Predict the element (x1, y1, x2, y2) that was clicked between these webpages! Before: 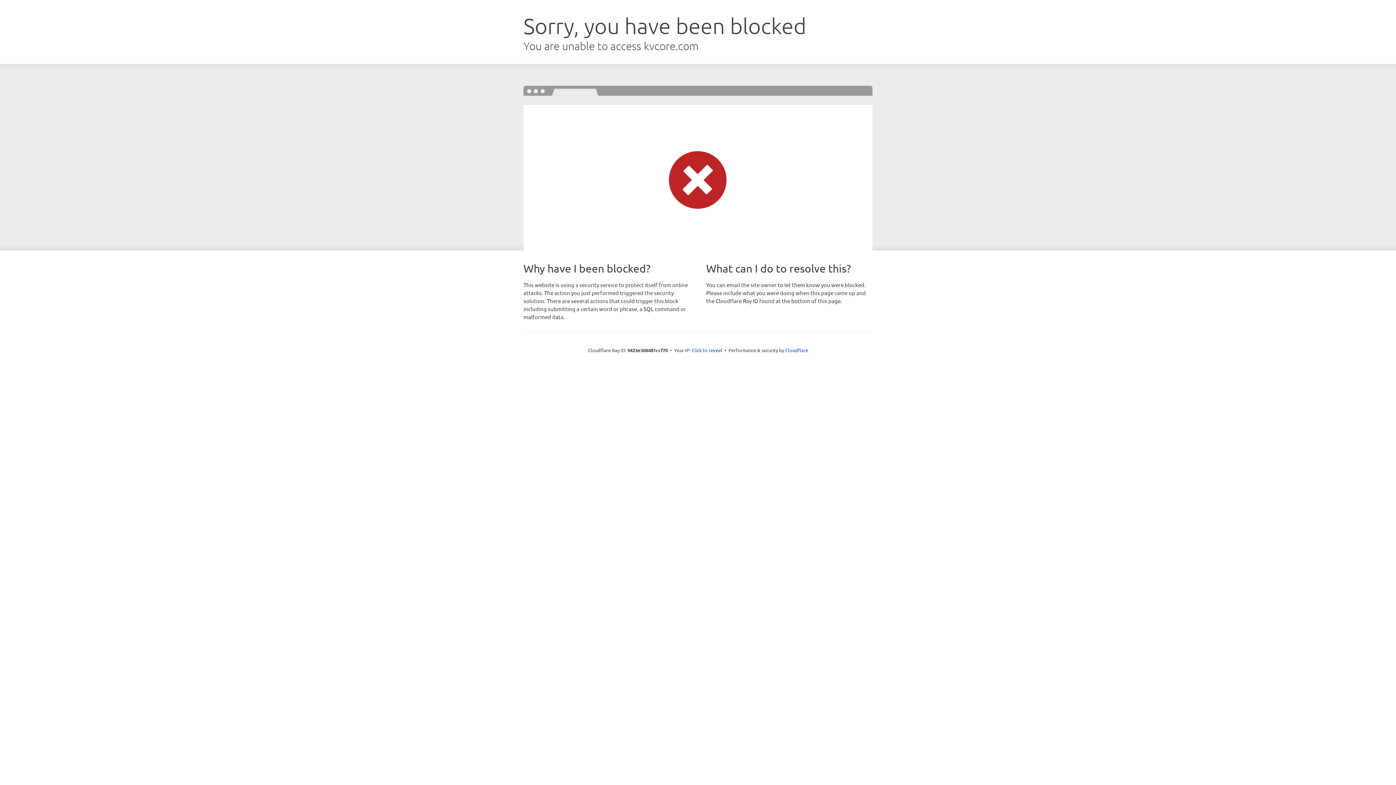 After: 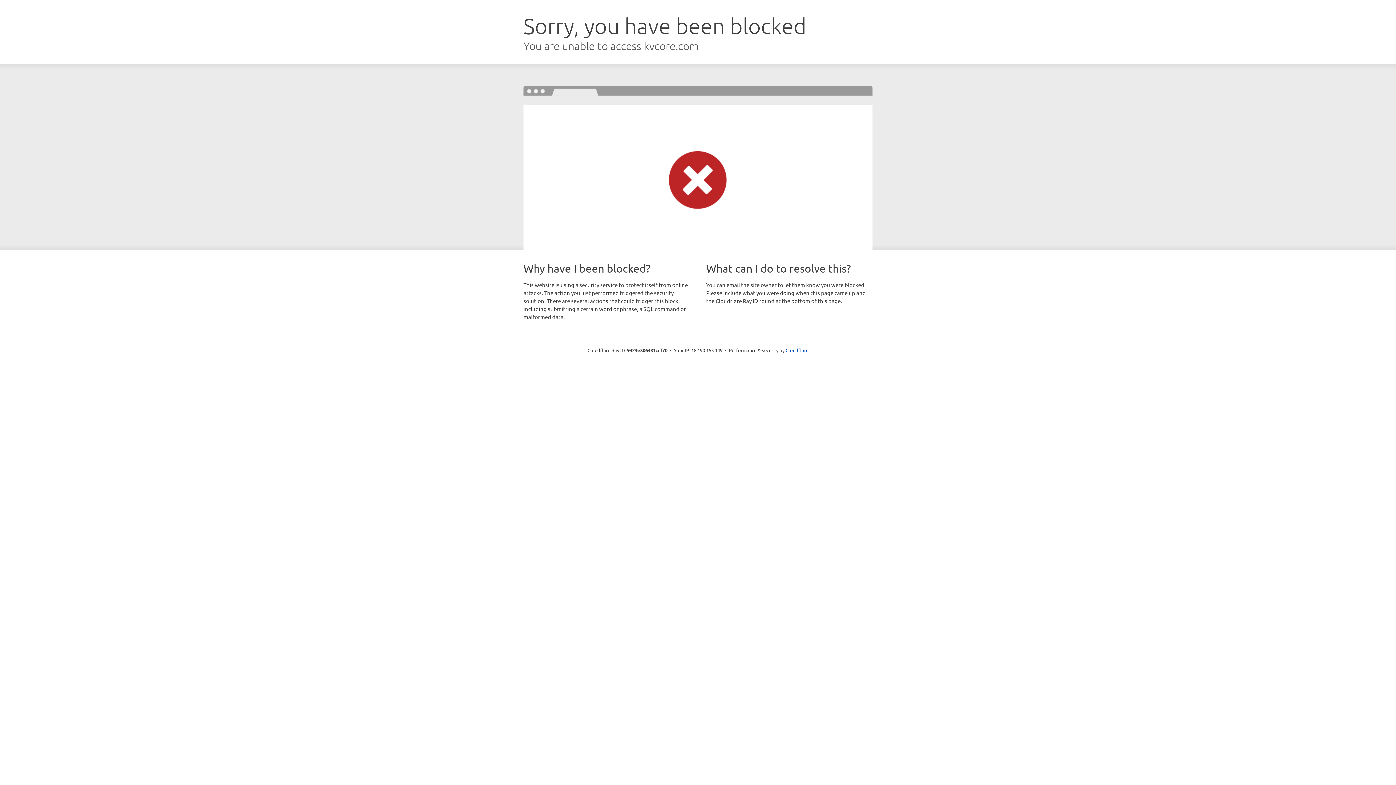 Action: bbox: (691, 346, 722, 353) label: Click to reveal